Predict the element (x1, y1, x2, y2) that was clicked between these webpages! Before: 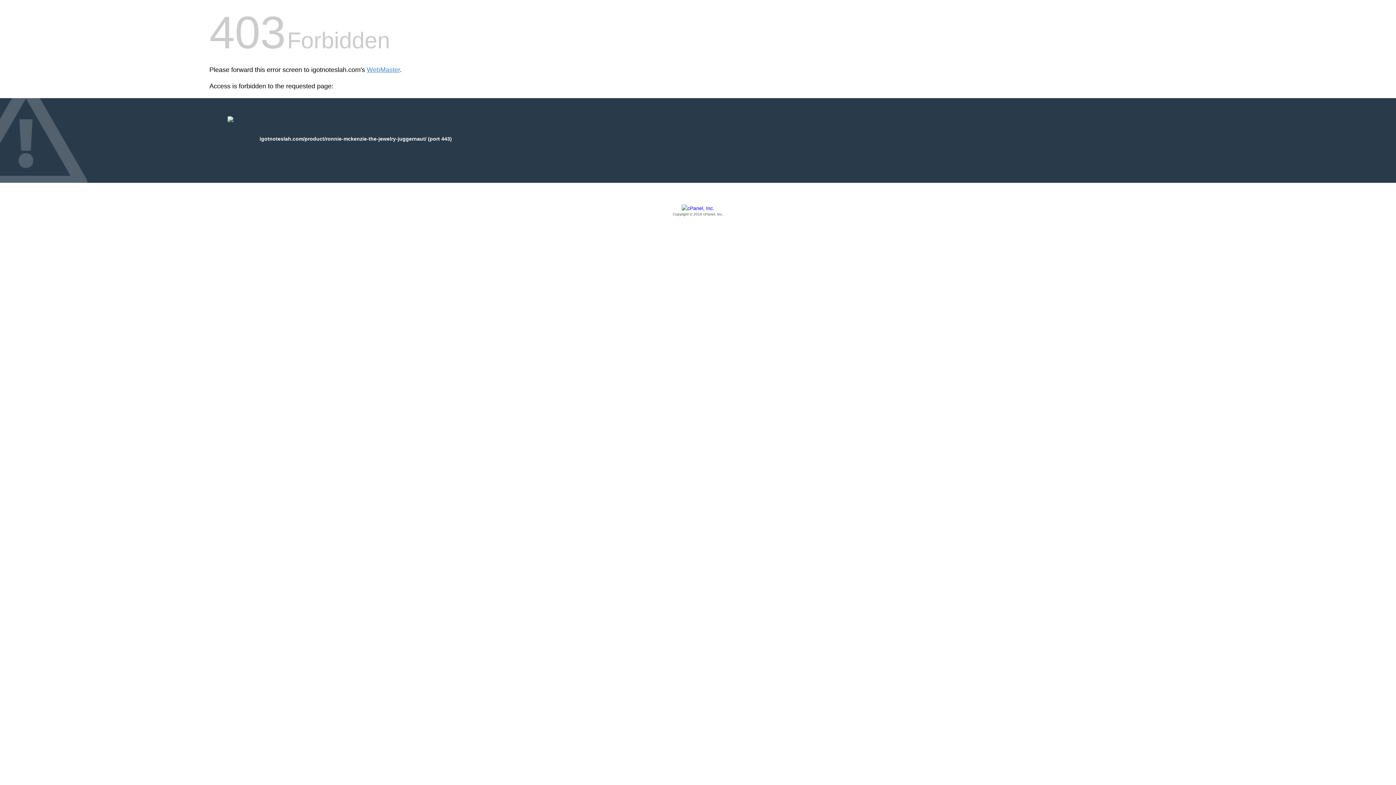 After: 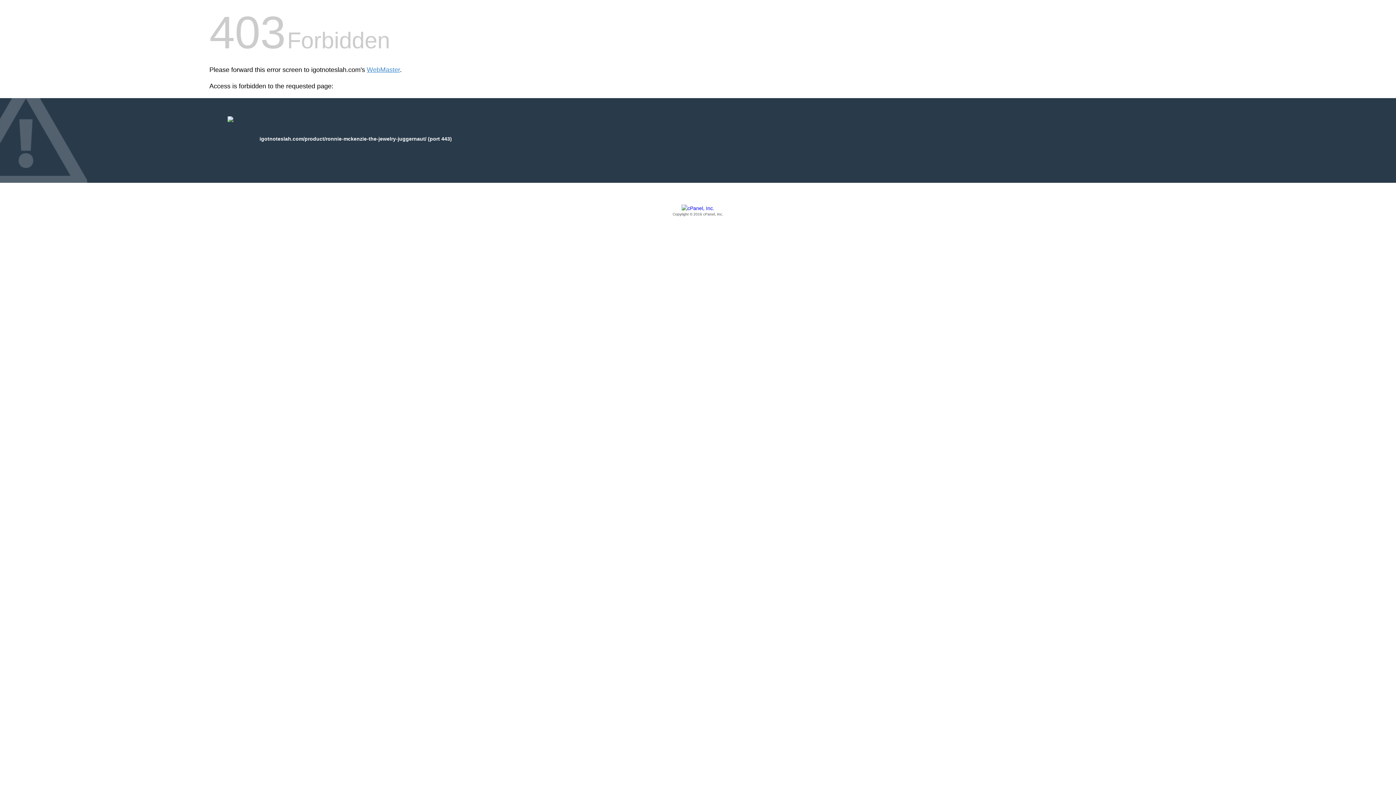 Action: label: Copyright © 2016 cPanel, Inc. bbox: (209, 205, 1186, 217)